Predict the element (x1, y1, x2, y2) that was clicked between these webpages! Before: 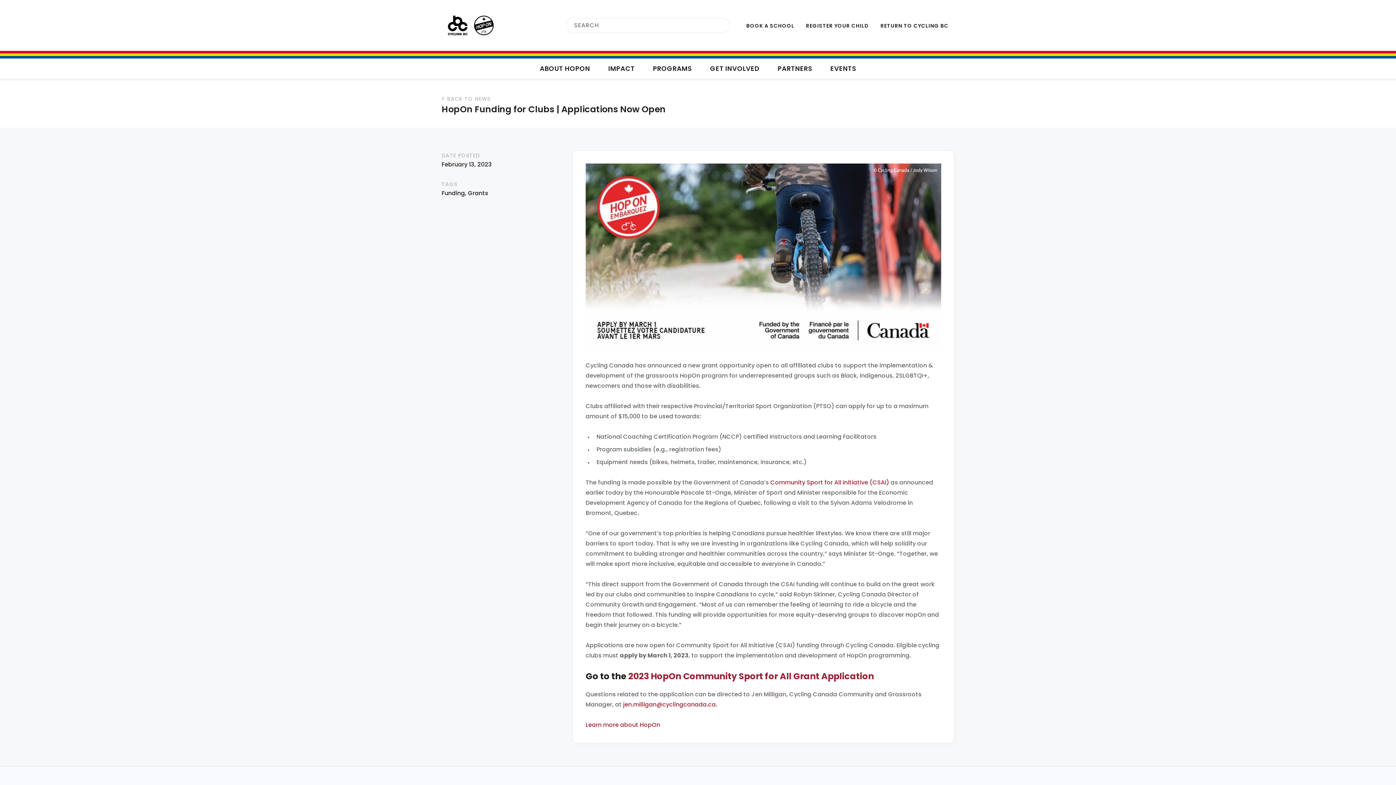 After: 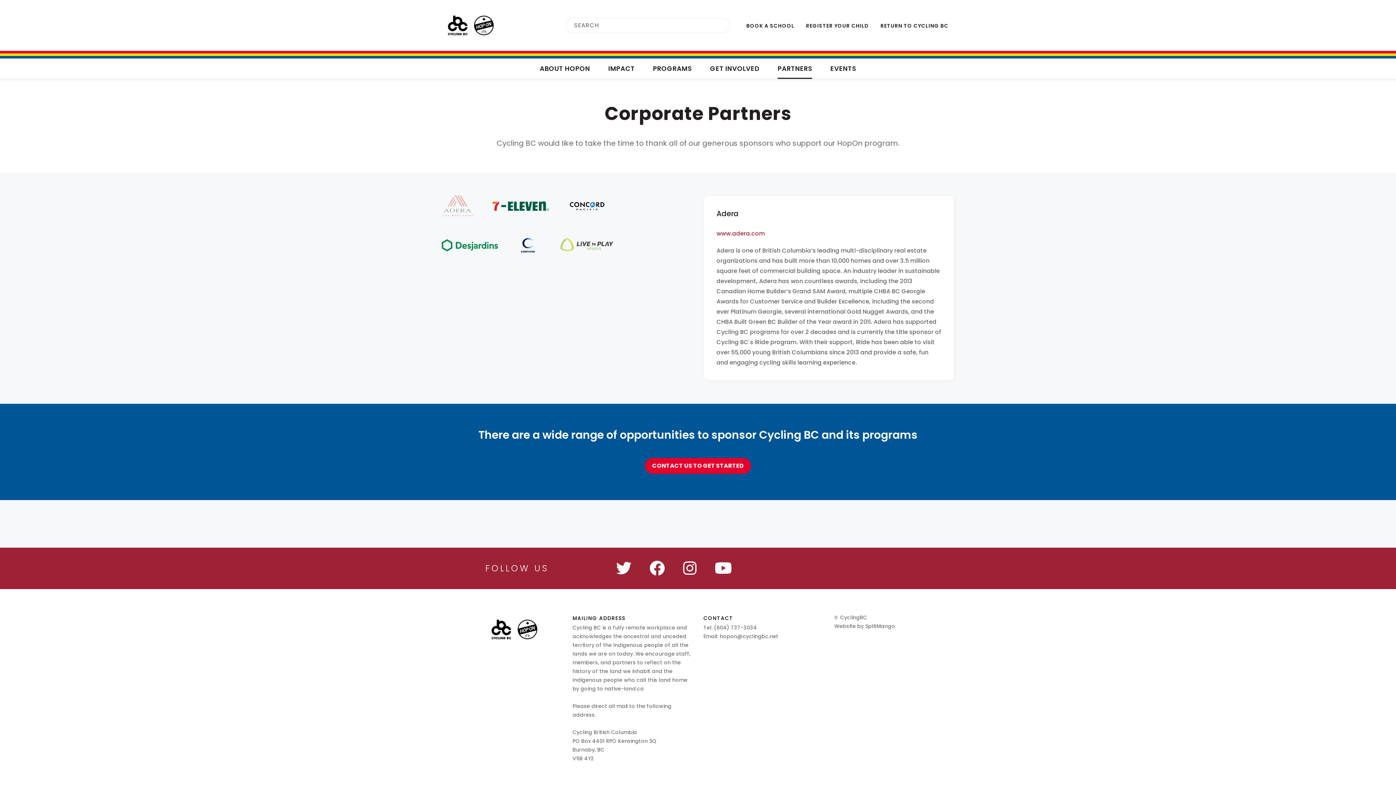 Action: bbox: (777, 58, 812, 78) label: PARTNERS